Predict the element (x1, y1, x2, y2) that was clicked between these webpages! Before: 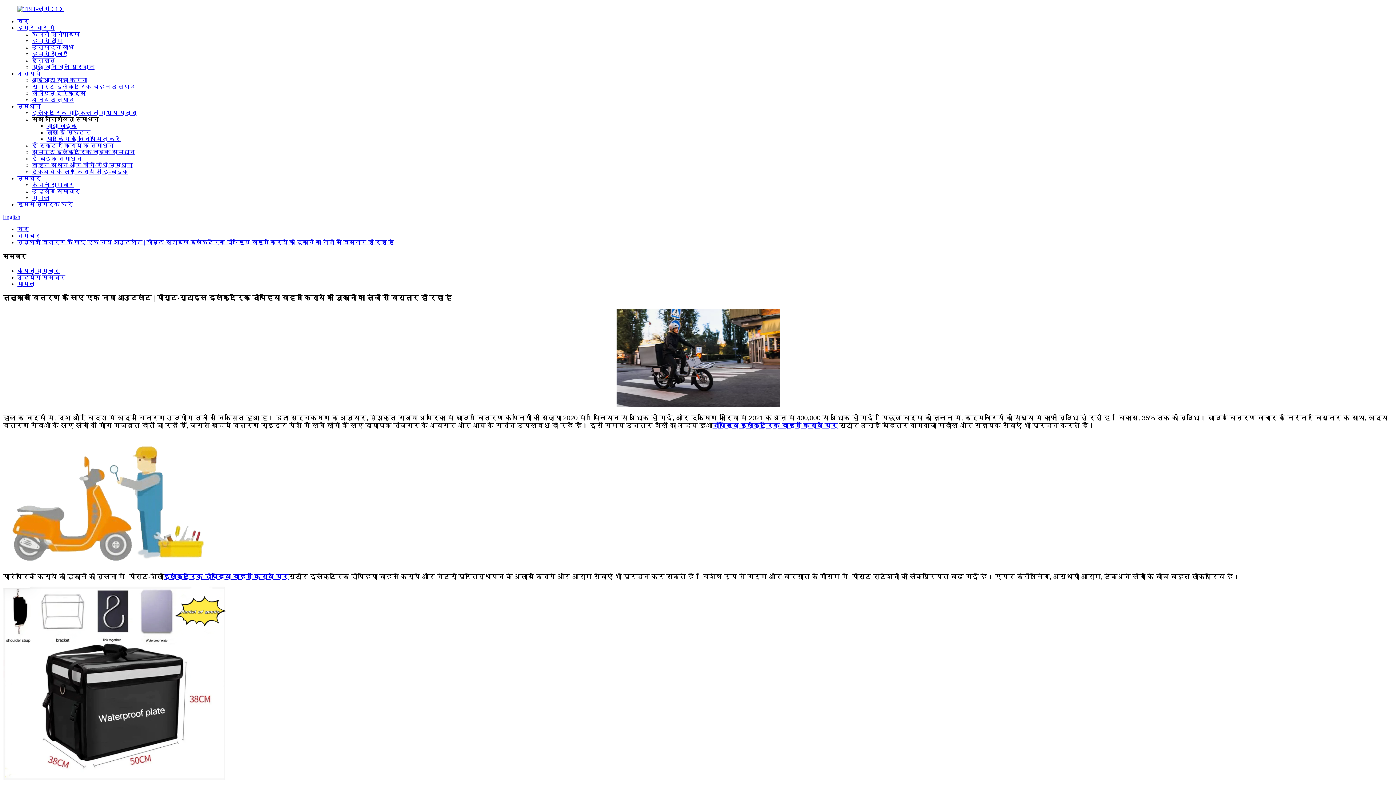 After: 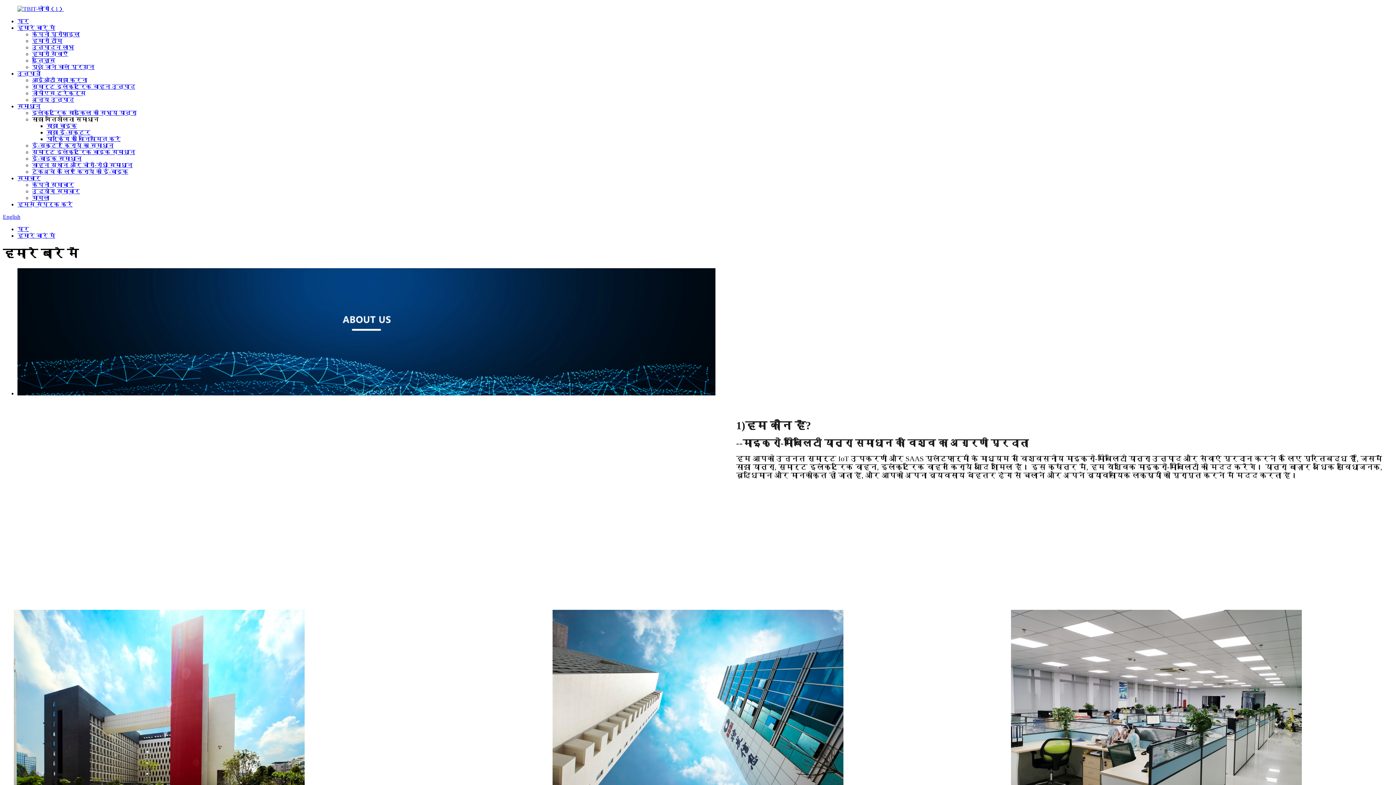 Action: bbox: (32, 31, 80, 37) label: कंपनी प्रोफाइल